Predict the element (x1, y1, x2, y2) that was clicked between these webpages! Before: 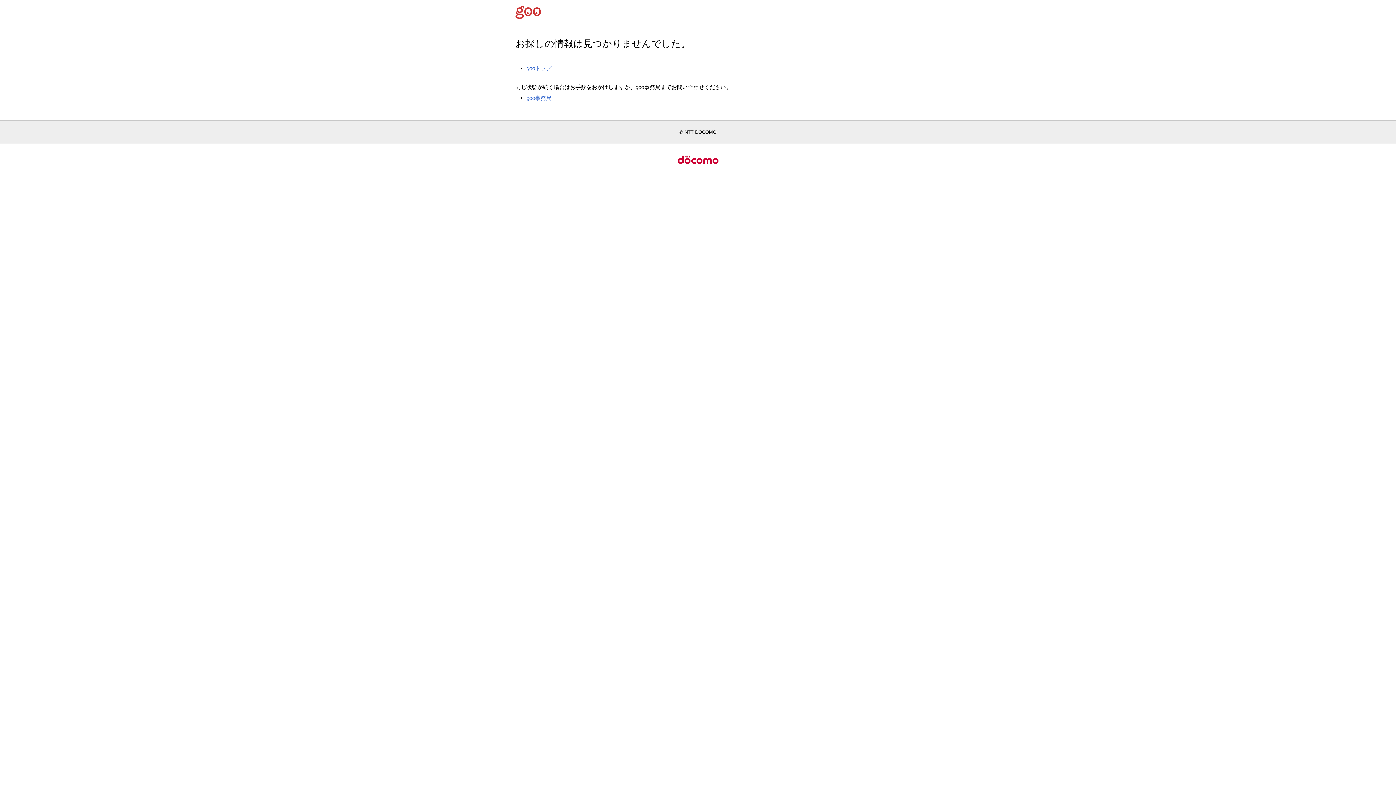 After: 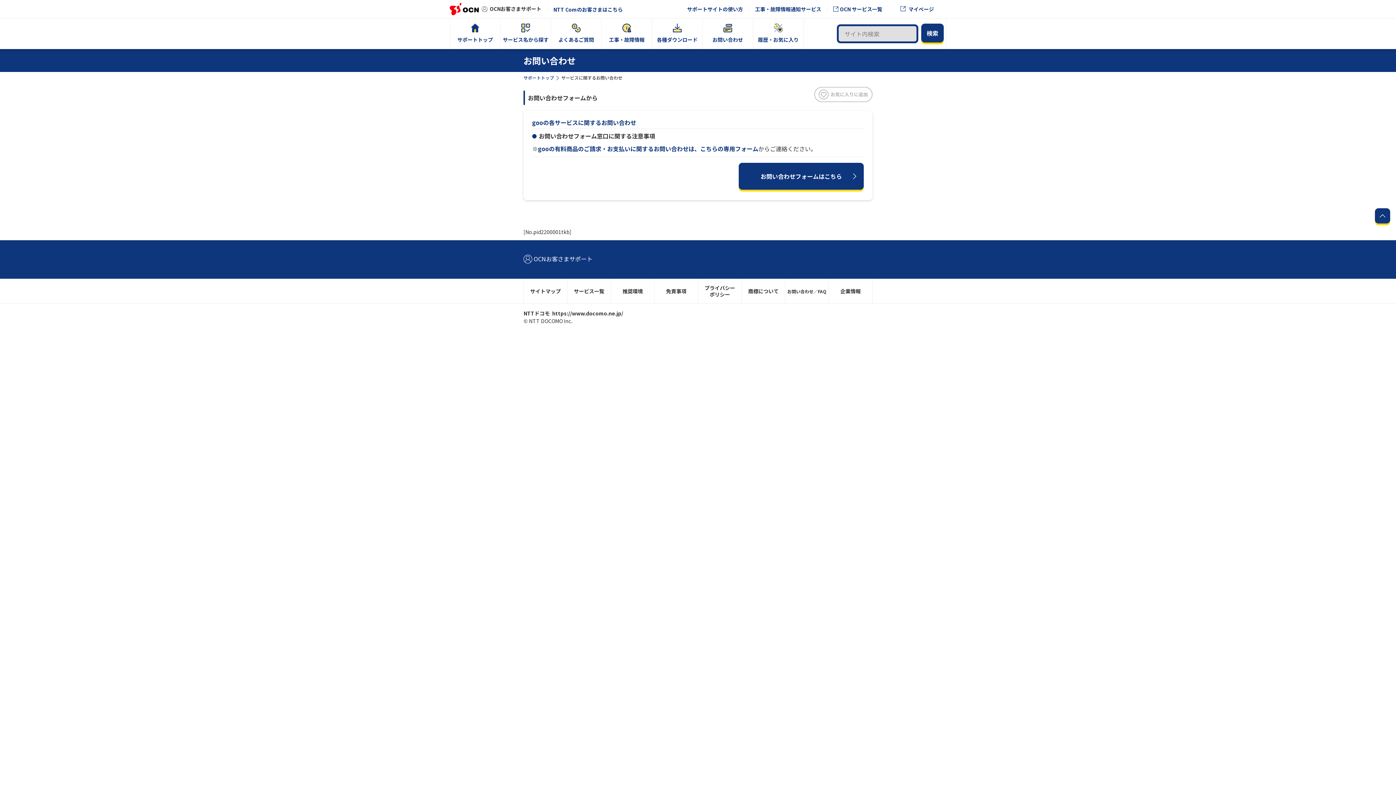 Action: label: goo事務局 bbox: (526, 94, 551, 100)